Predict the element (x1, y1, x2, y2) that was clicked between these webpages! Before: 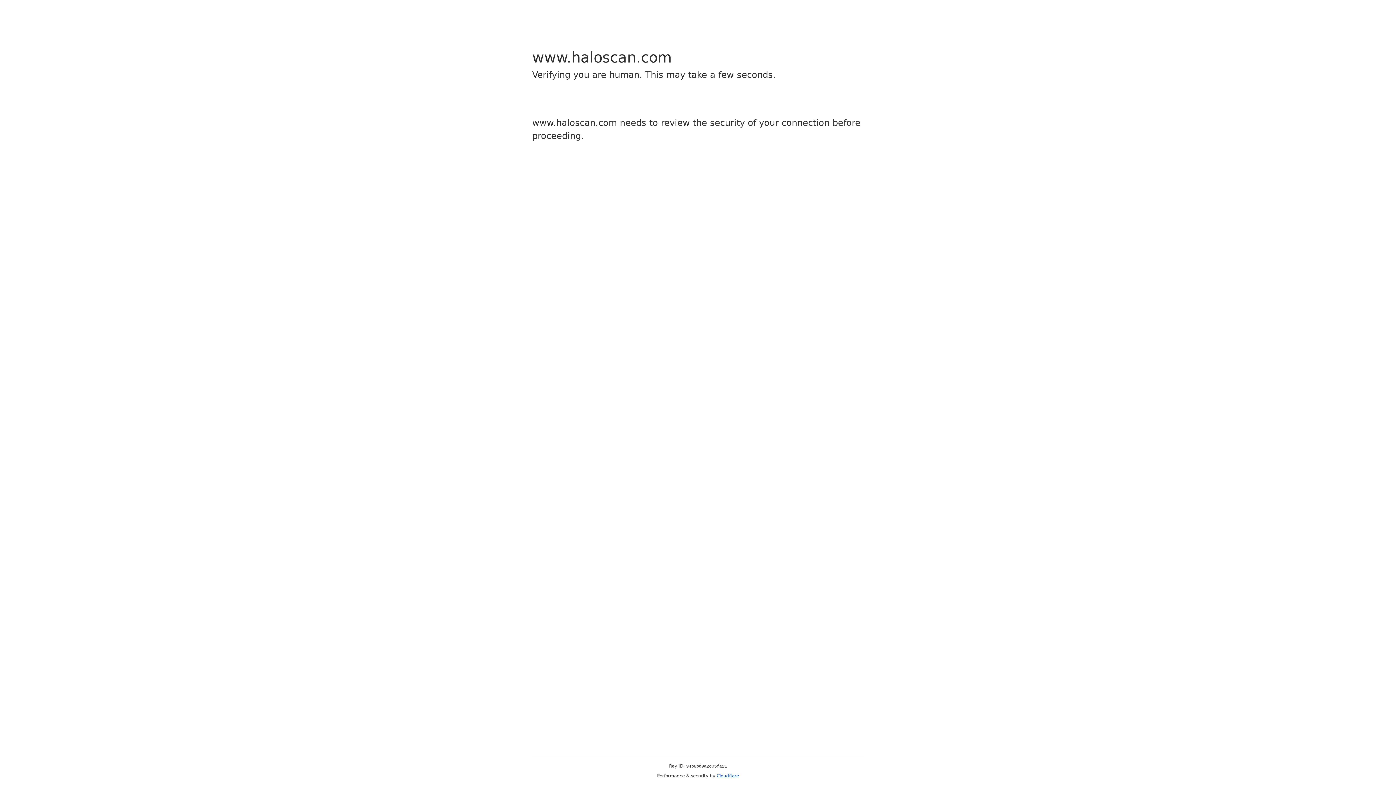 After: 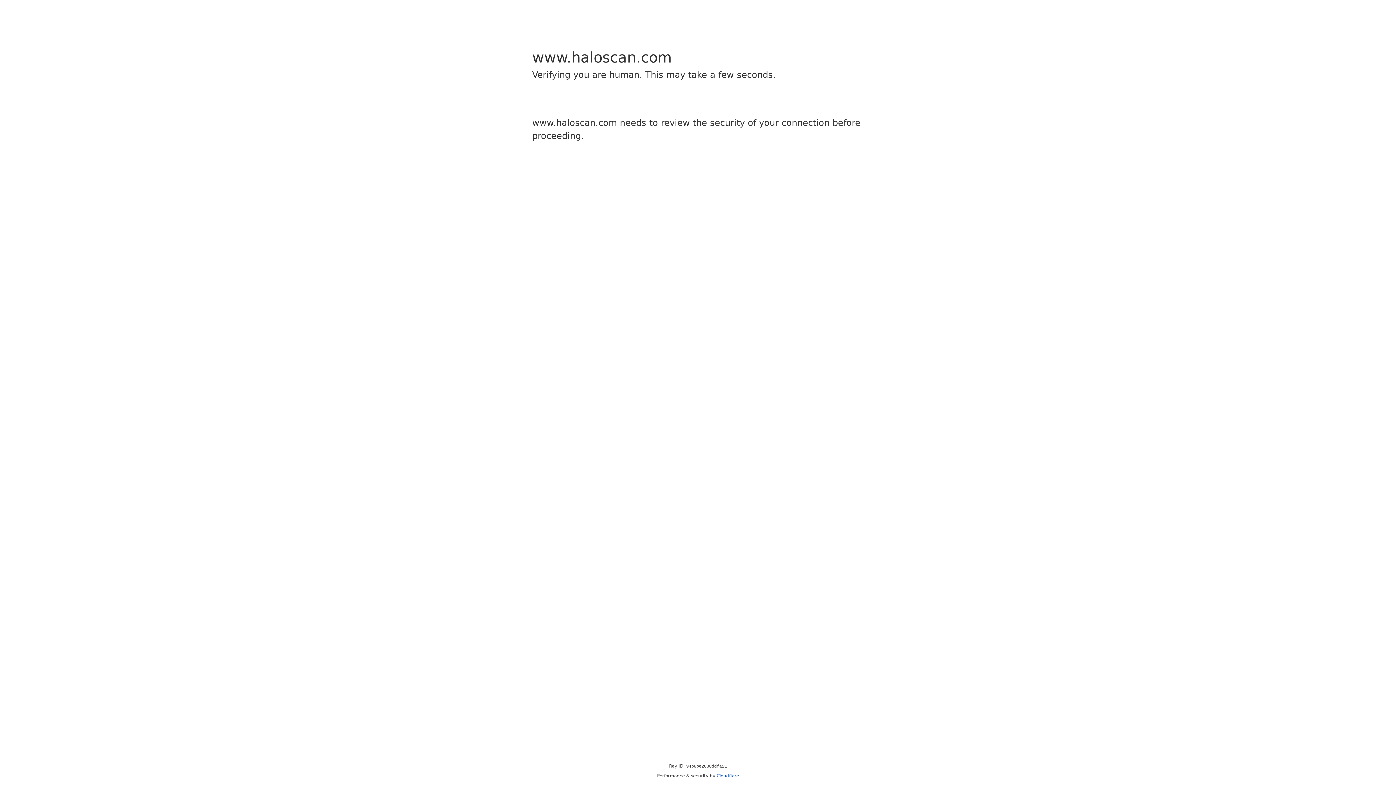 Action: label: Cloudflare bbox: (716, 773, 739, 778)